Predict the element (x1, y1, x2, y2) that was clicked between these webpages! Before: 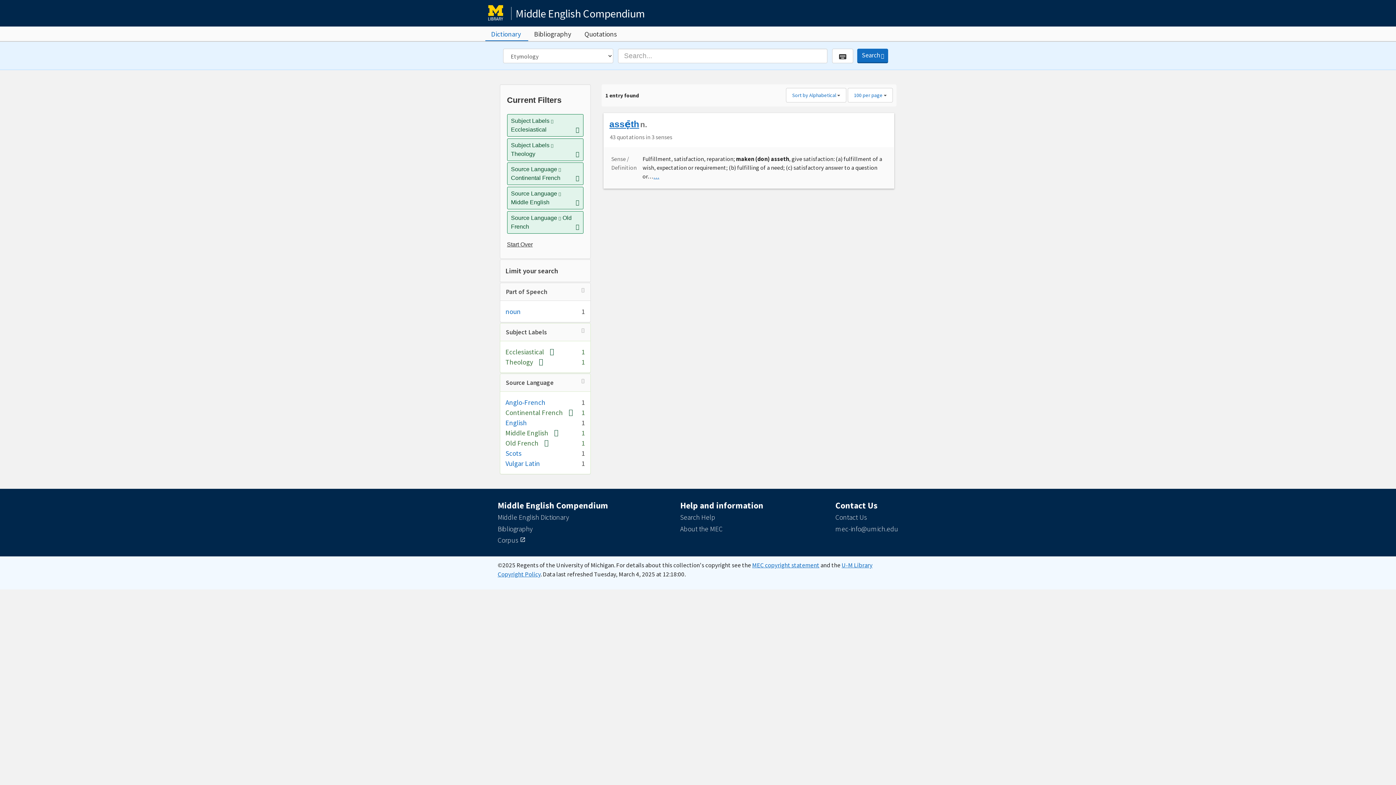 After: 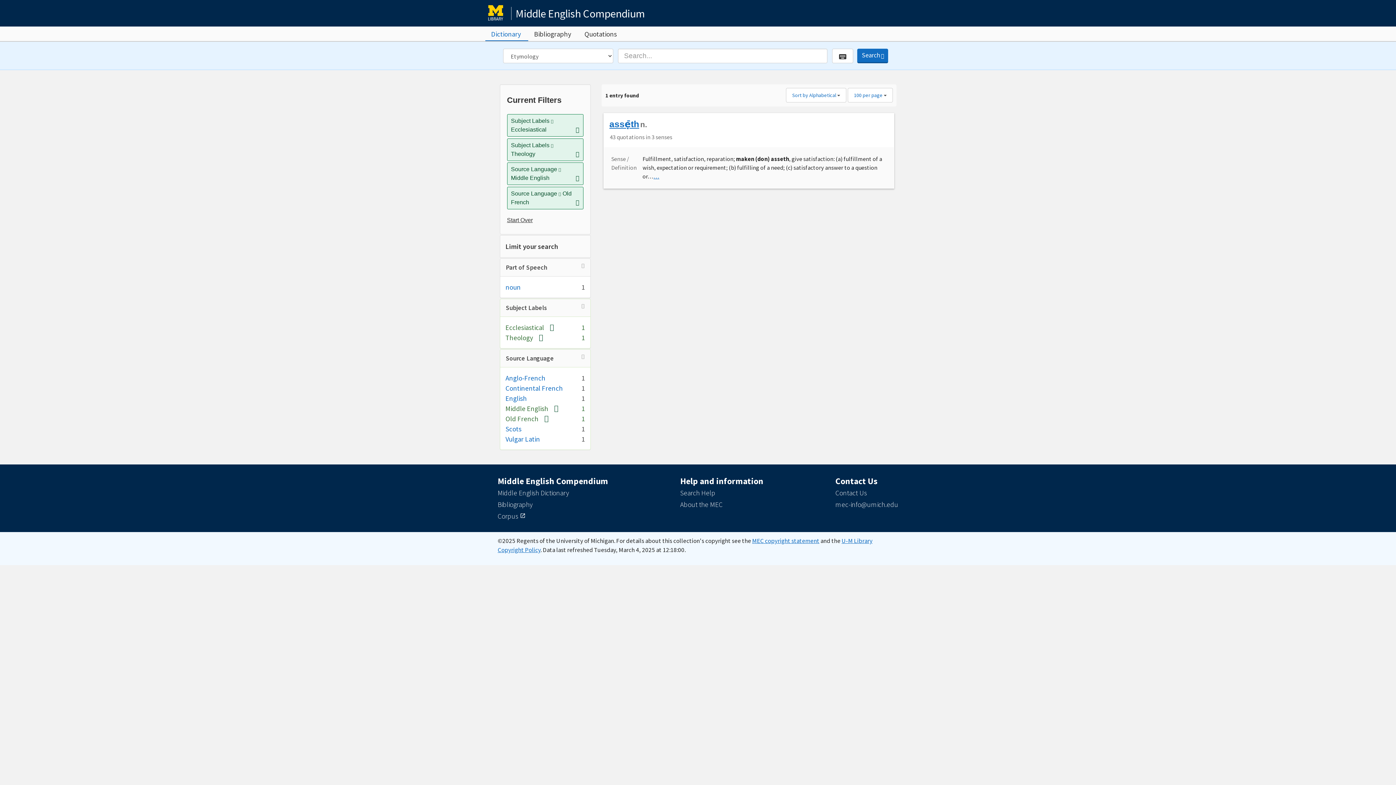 Action: bbox: (563, 408, 572, 416) label: [remove]